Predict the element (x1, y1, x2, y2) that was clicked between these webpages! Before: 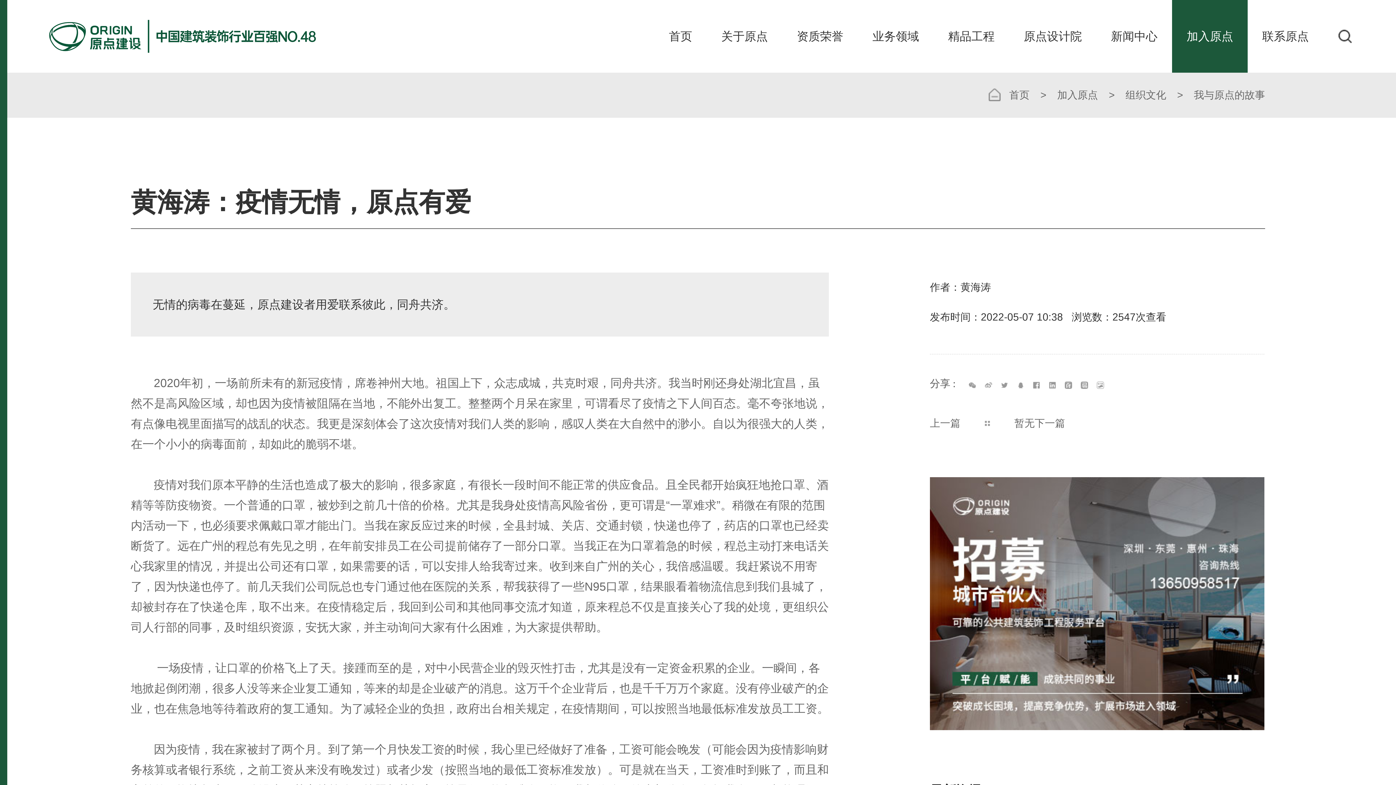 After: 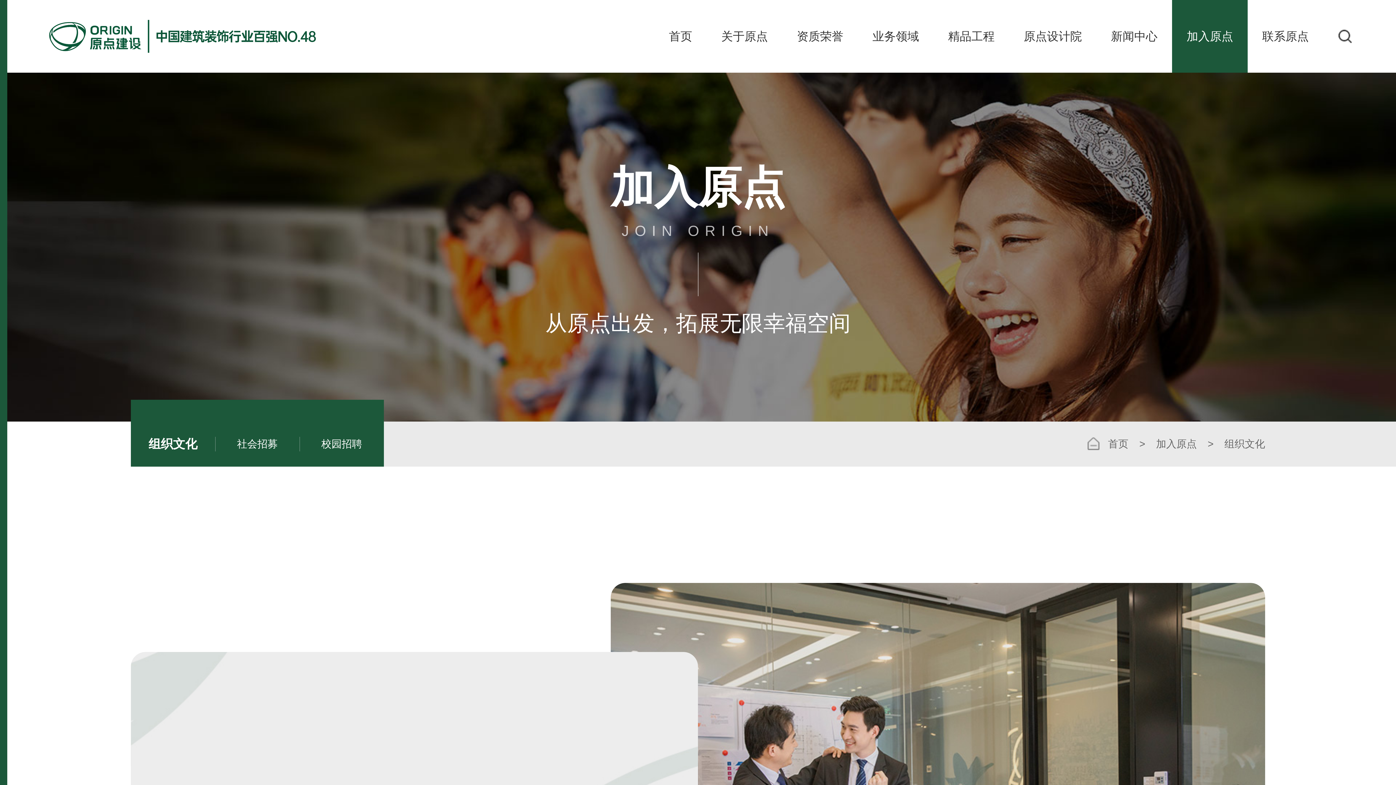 Action: bbox: (1125, 72, 1194, 117) label: 组织文化>